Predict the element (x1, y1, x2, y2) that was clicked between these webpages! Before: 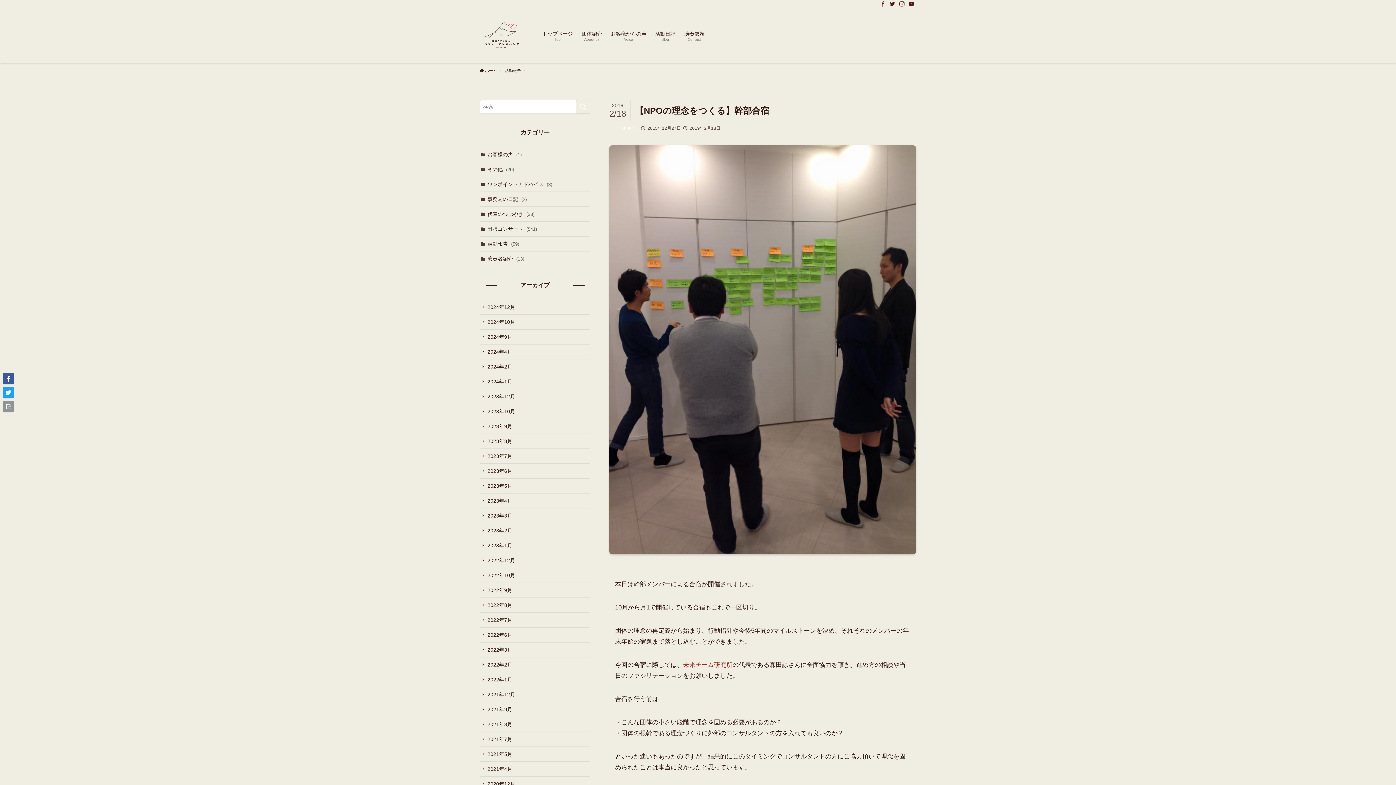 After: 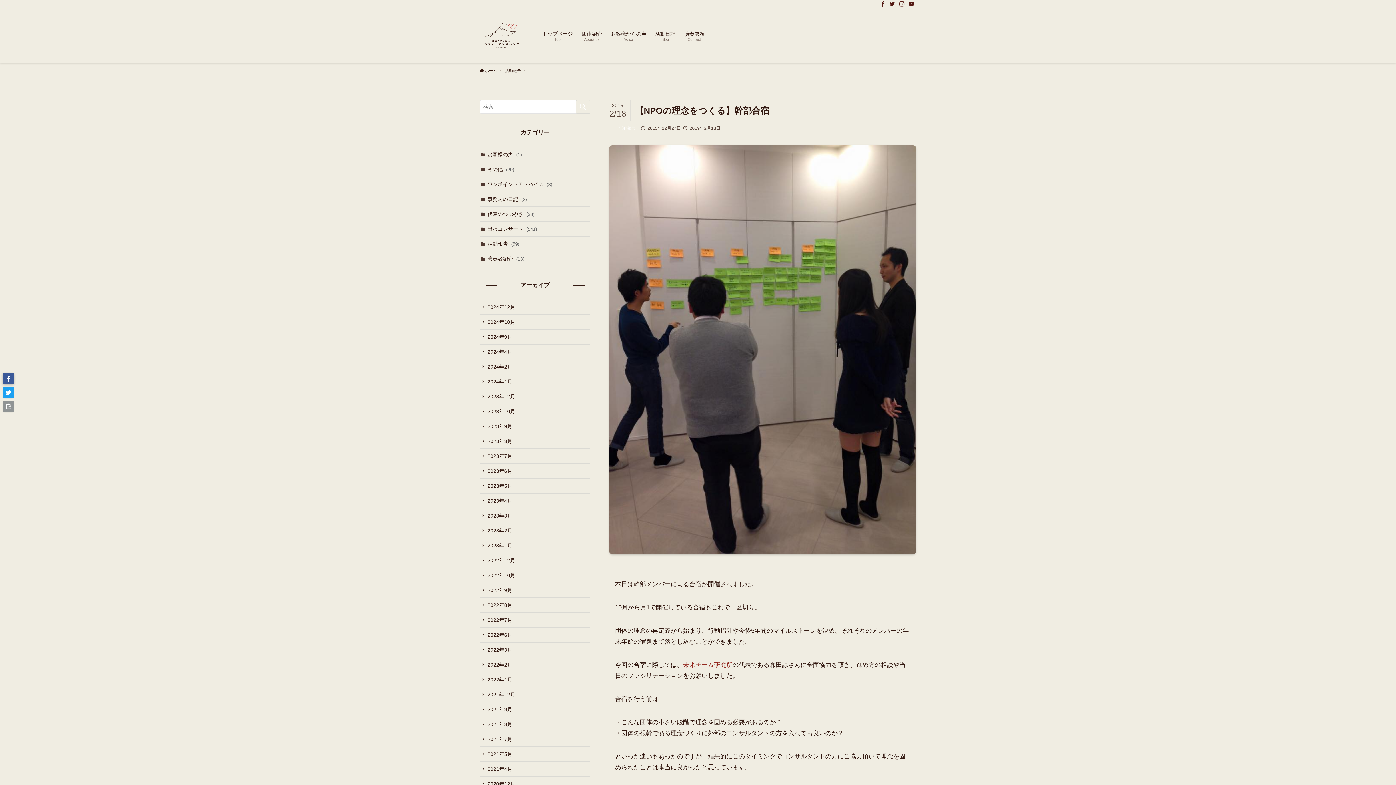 Action: bbox: (2, 373, 13, 384)